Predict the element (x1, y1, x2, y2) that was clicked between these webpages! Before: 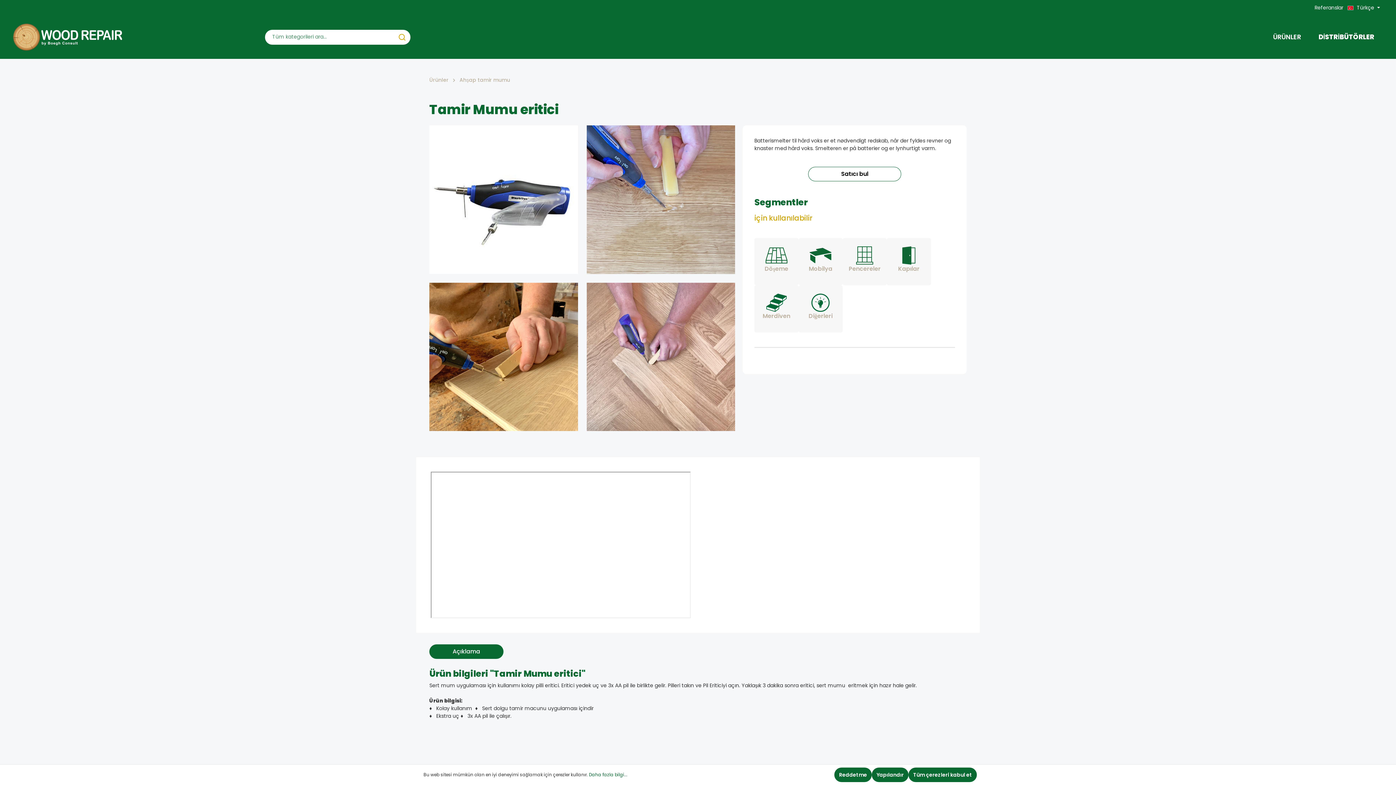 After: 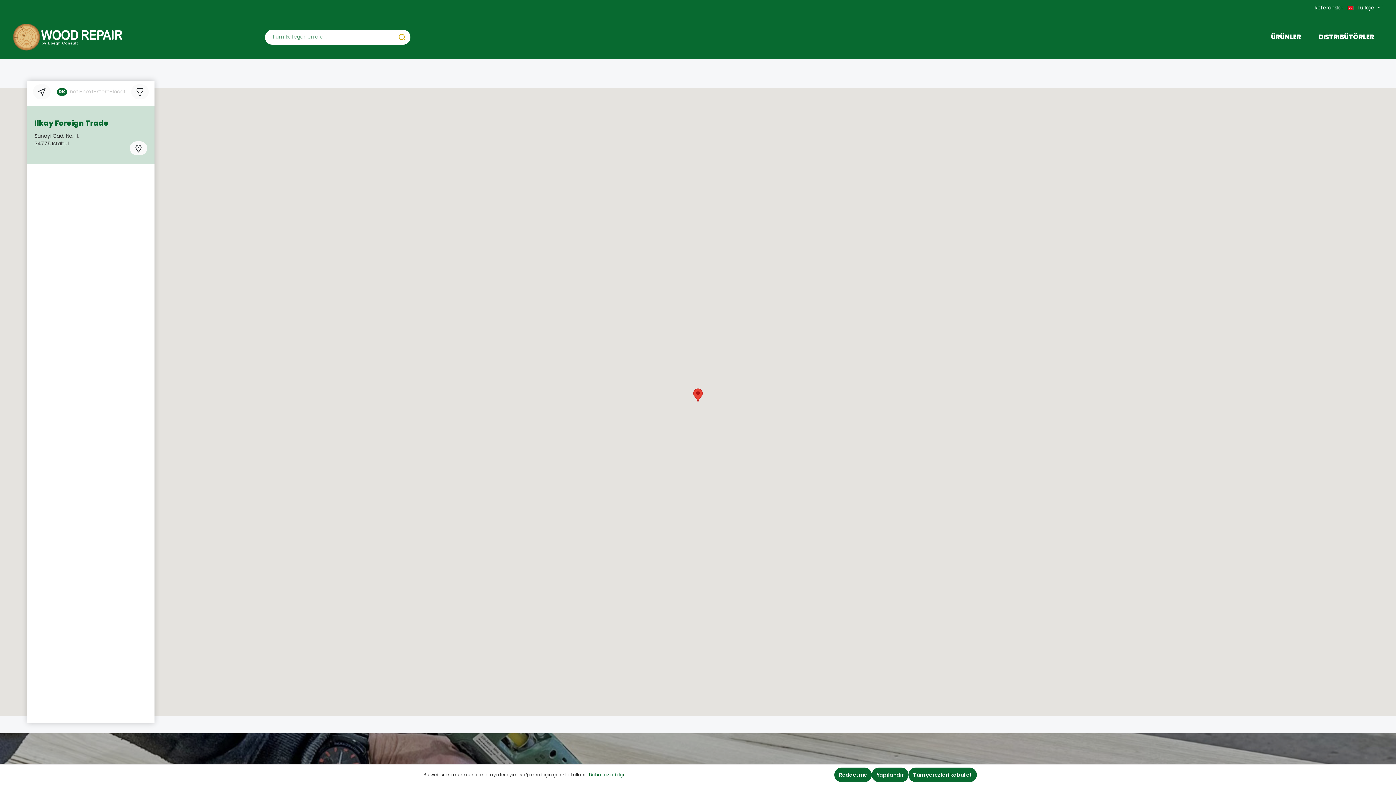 Action: bbox: (1311, 29, 1381, 44) label: DİSTRİBÜTÖRLER